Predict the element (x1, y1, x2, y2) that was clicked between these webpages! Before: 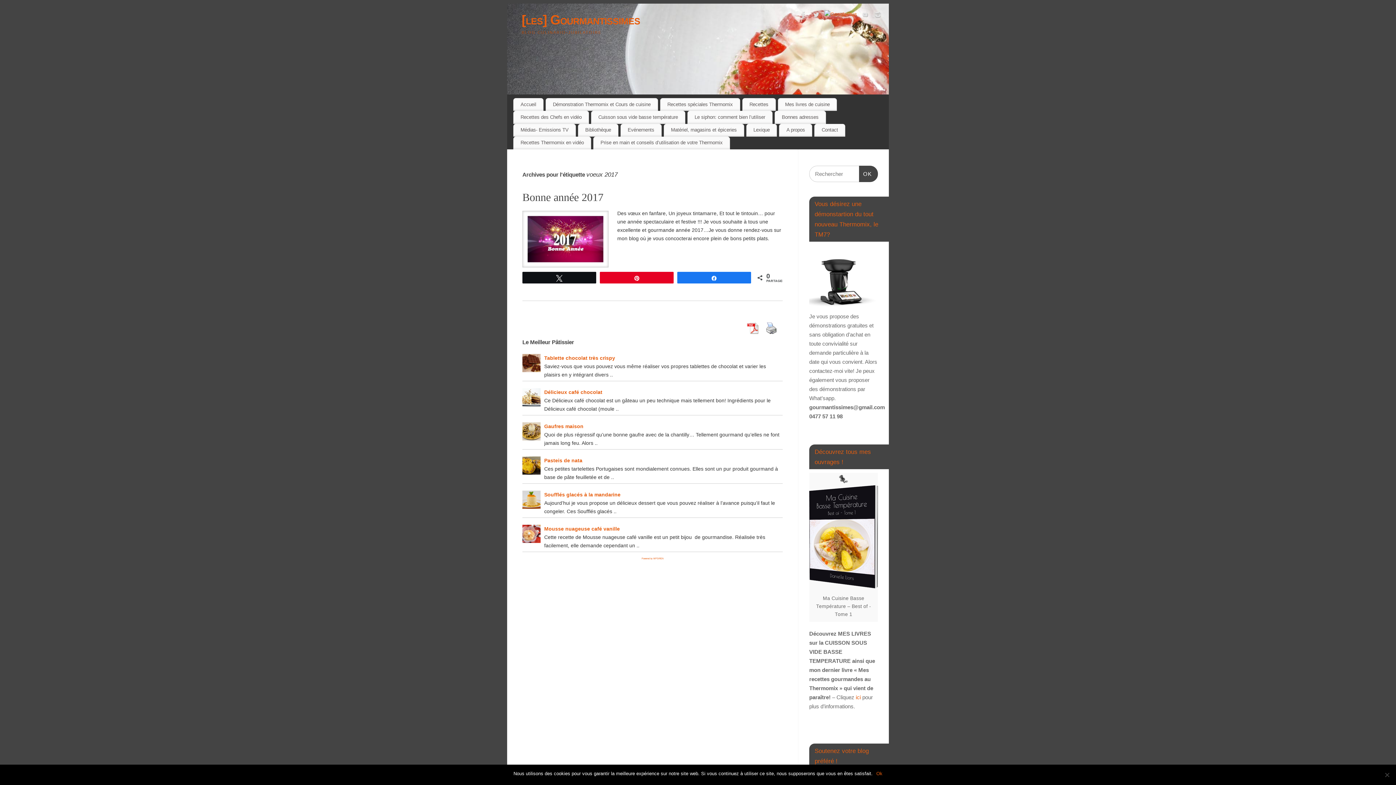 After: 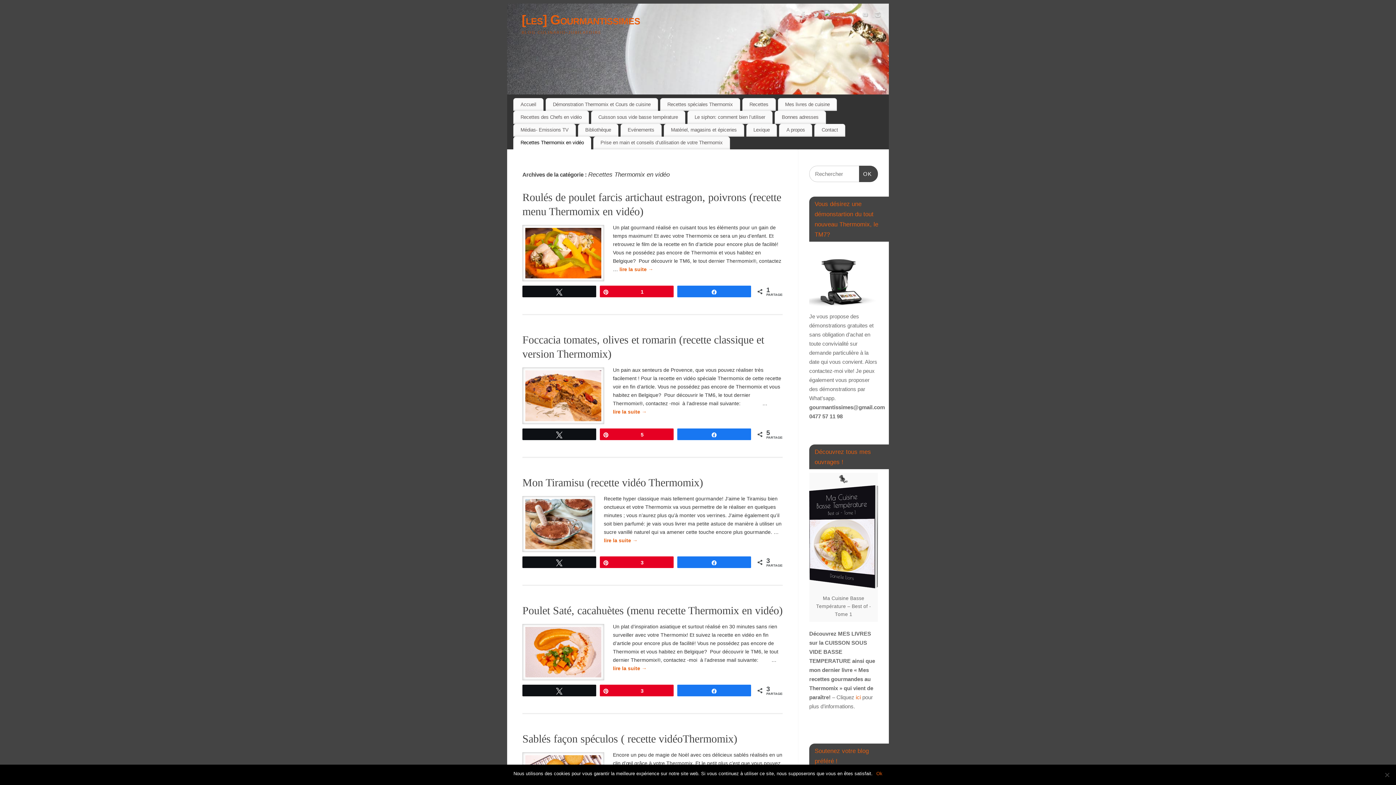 Action: bbox: (513, 136, 591, 149) label: Recettes Thermomix en vidéo